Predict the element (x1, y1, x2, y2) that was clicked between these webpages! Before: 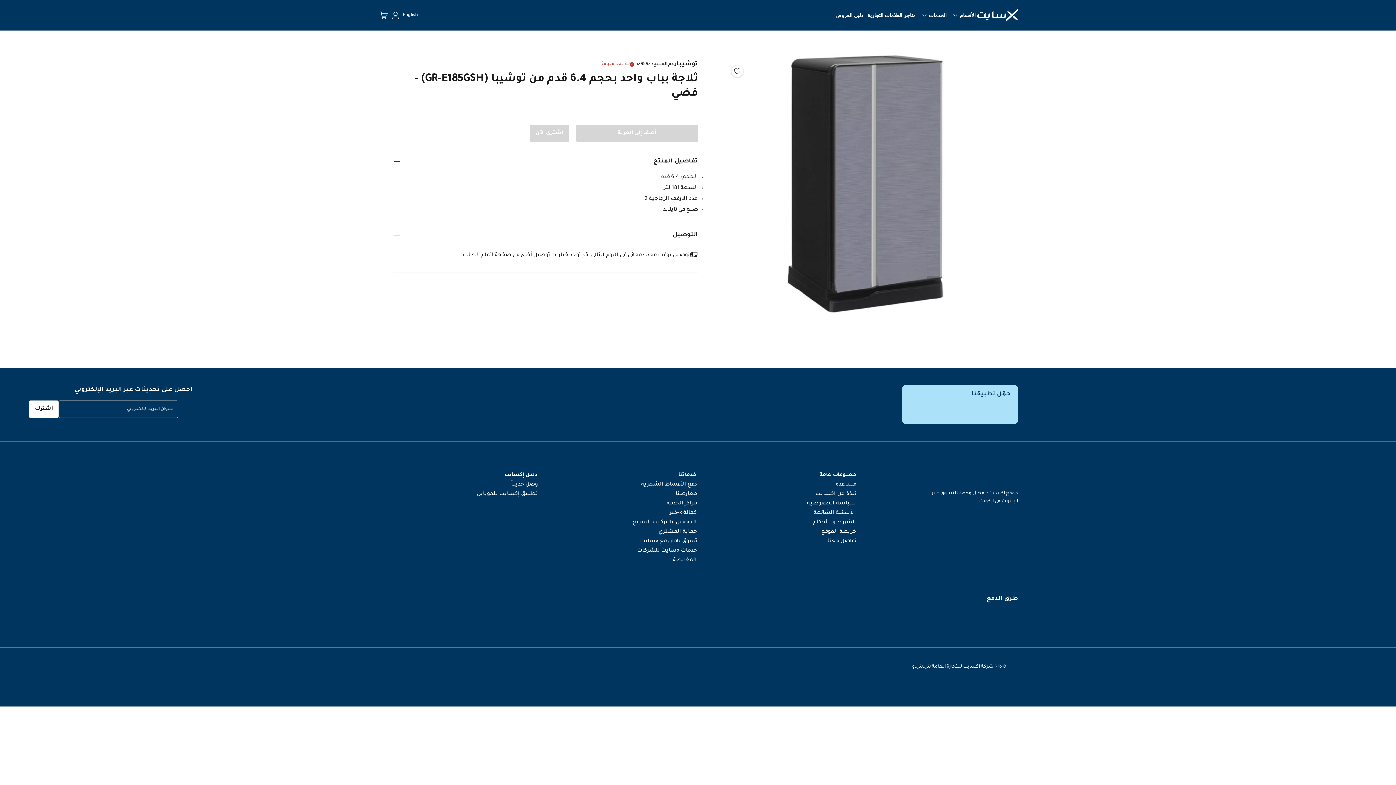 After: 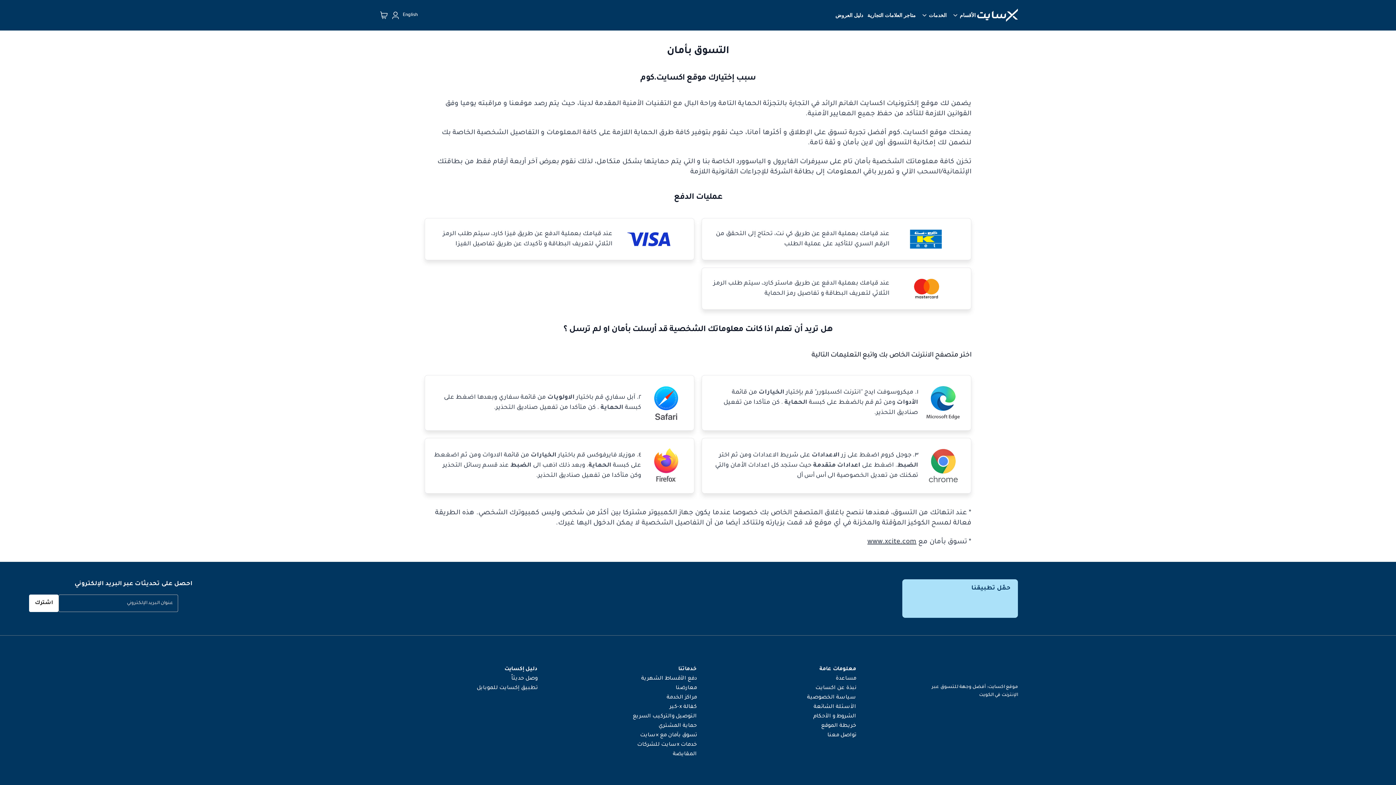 Action: bbox: (640, 538, 696, 544) label: تسوق بآمان مع ×سايت